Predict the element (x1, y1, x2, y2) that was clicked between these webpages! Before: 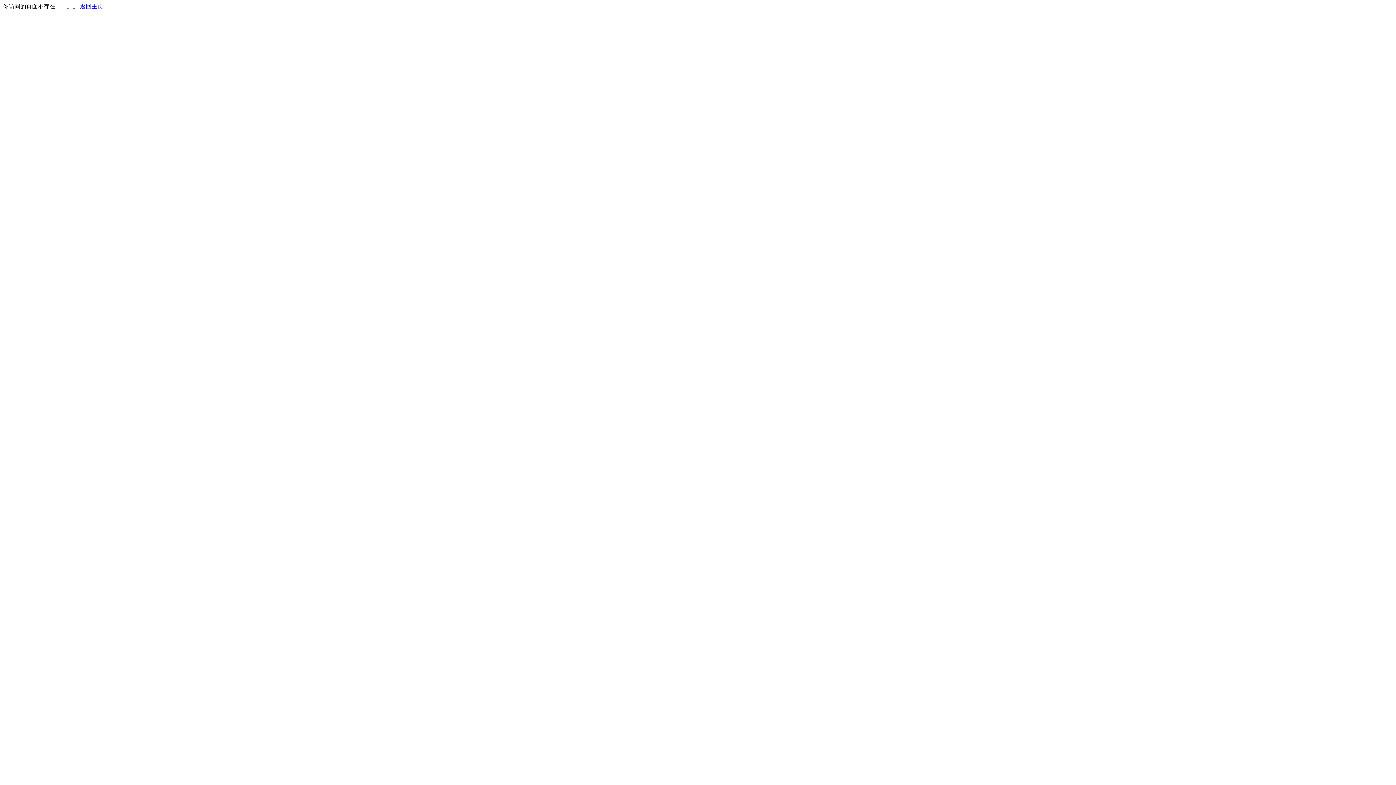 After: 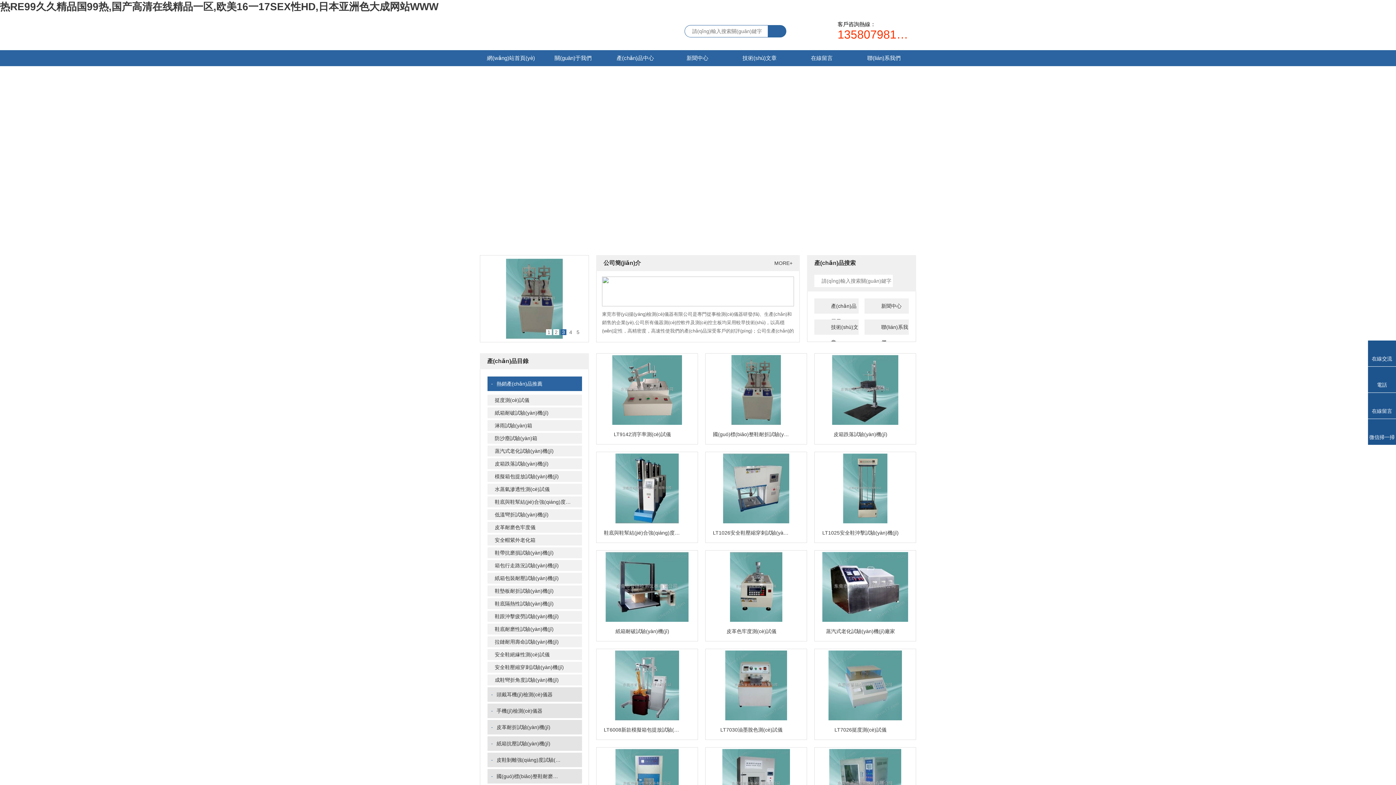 Action: bbox: (80, 3, 103, 9) label: 返回主页